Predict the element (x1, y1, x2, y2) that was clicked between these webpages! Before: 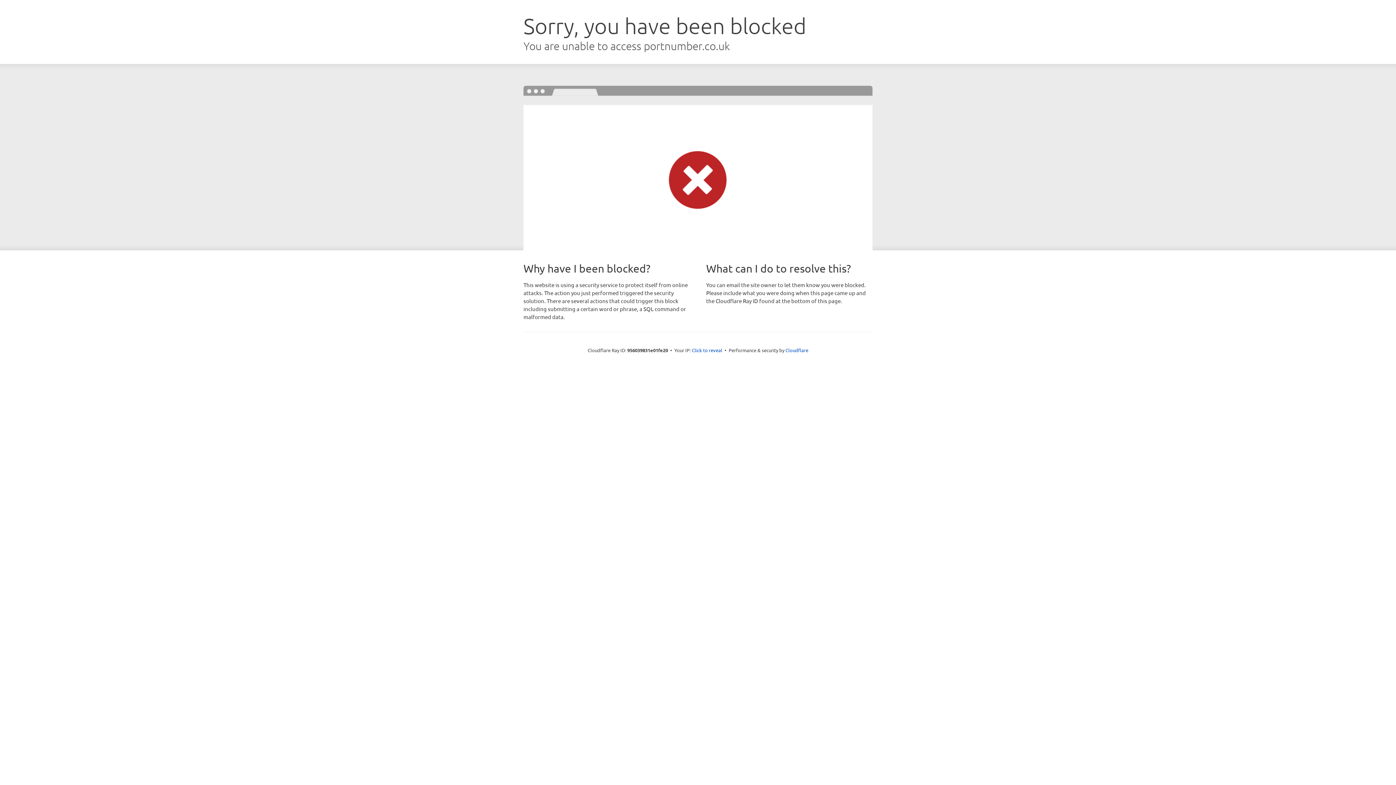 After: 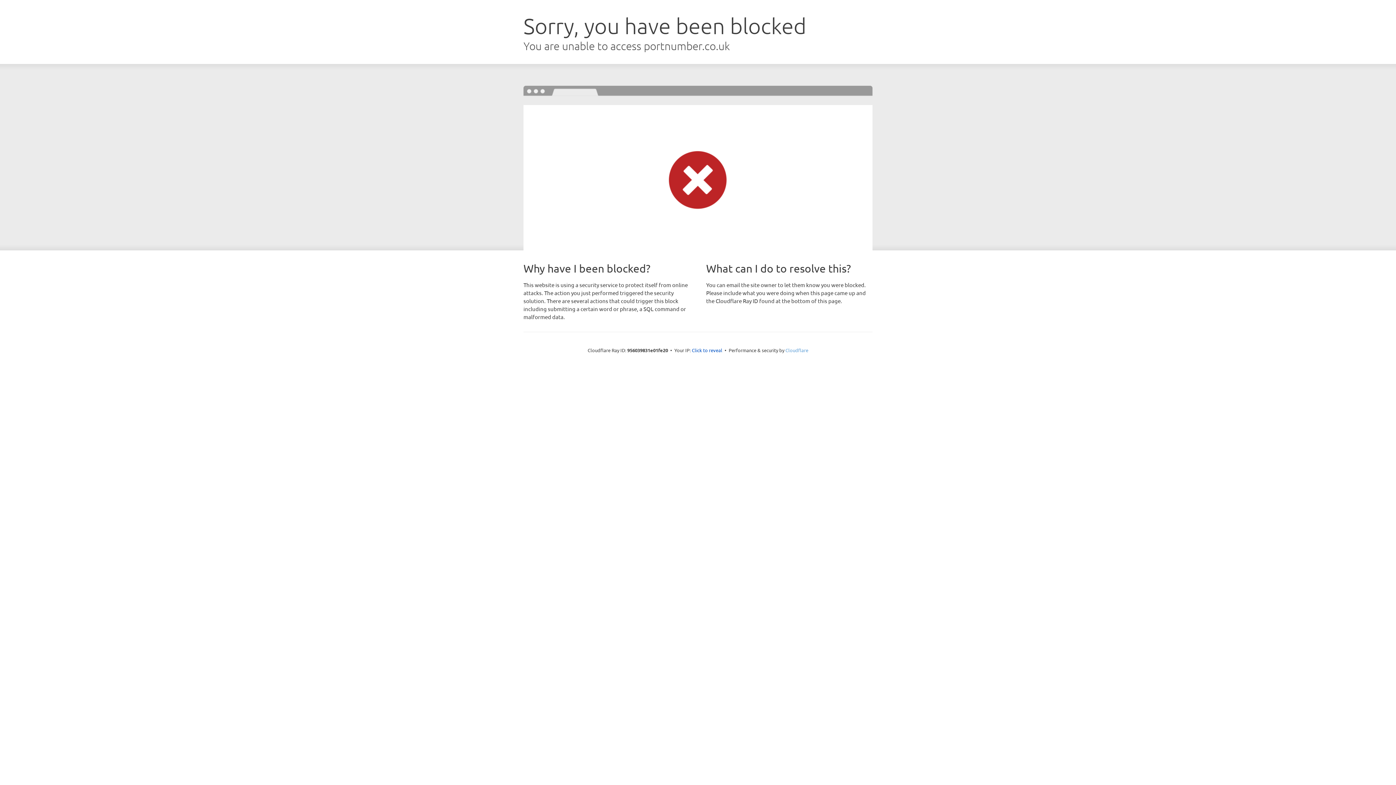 Action: label: Cloudflare bbox: (785, 347, 808, 353)